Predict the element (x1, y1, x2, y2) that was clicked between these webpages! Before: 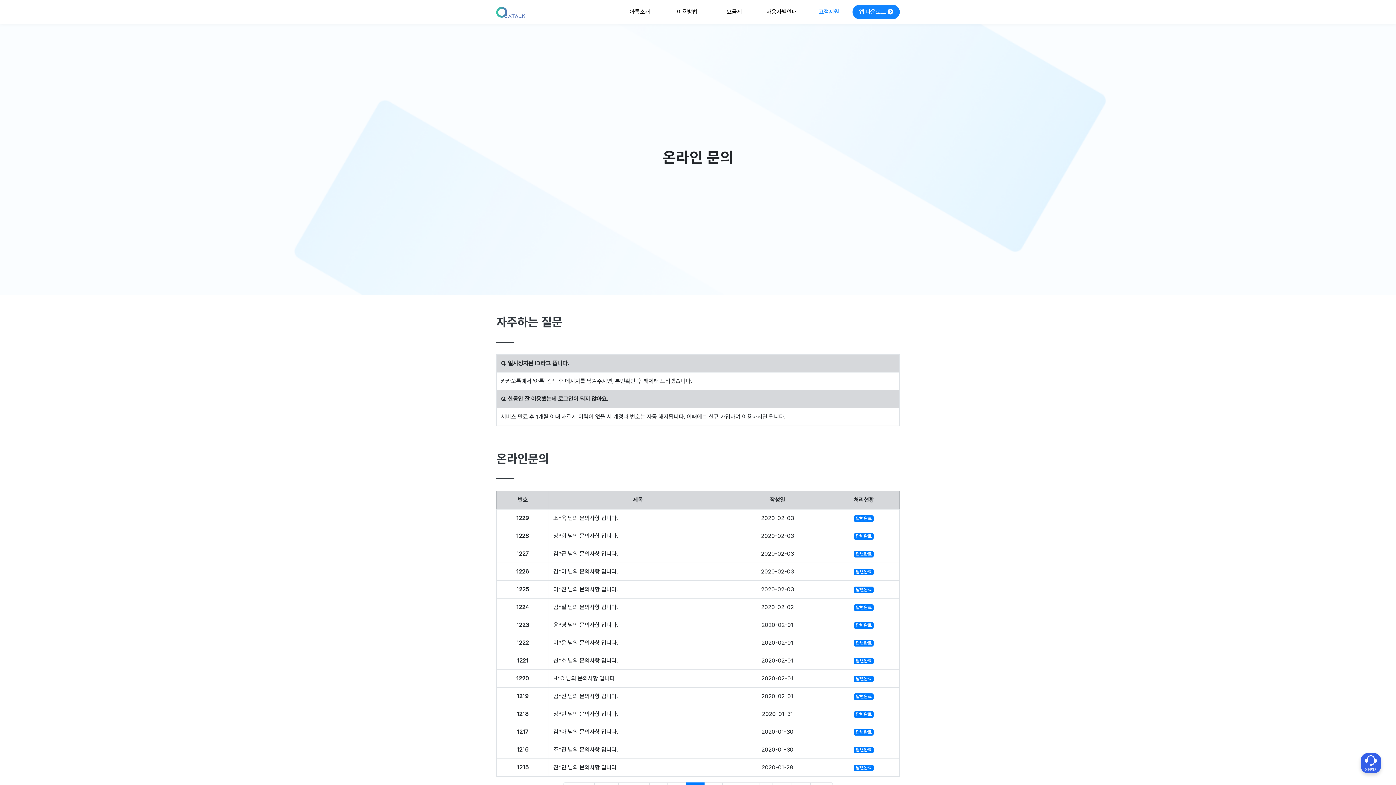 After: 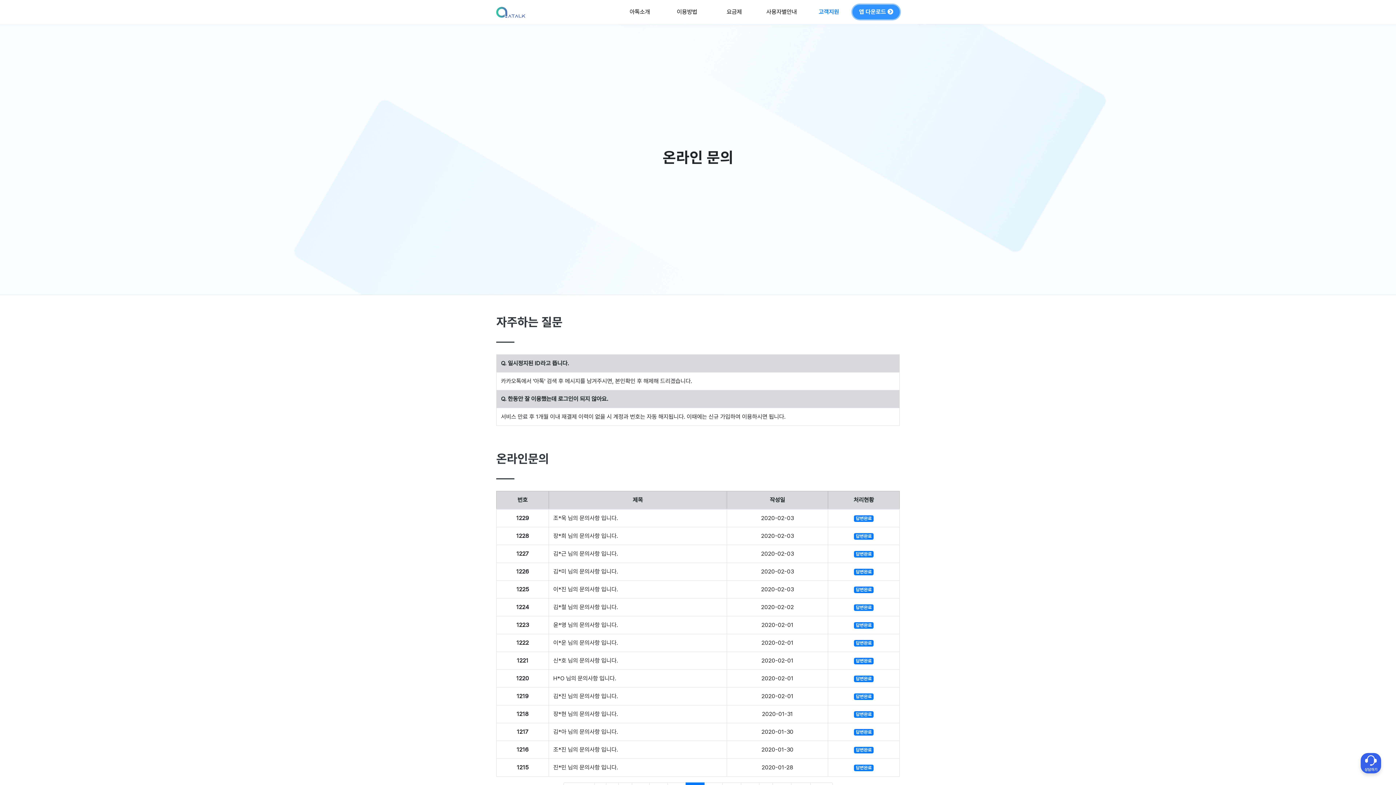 Action: bbox: (852, 4, 900, 19) label: 앱 다운로드 